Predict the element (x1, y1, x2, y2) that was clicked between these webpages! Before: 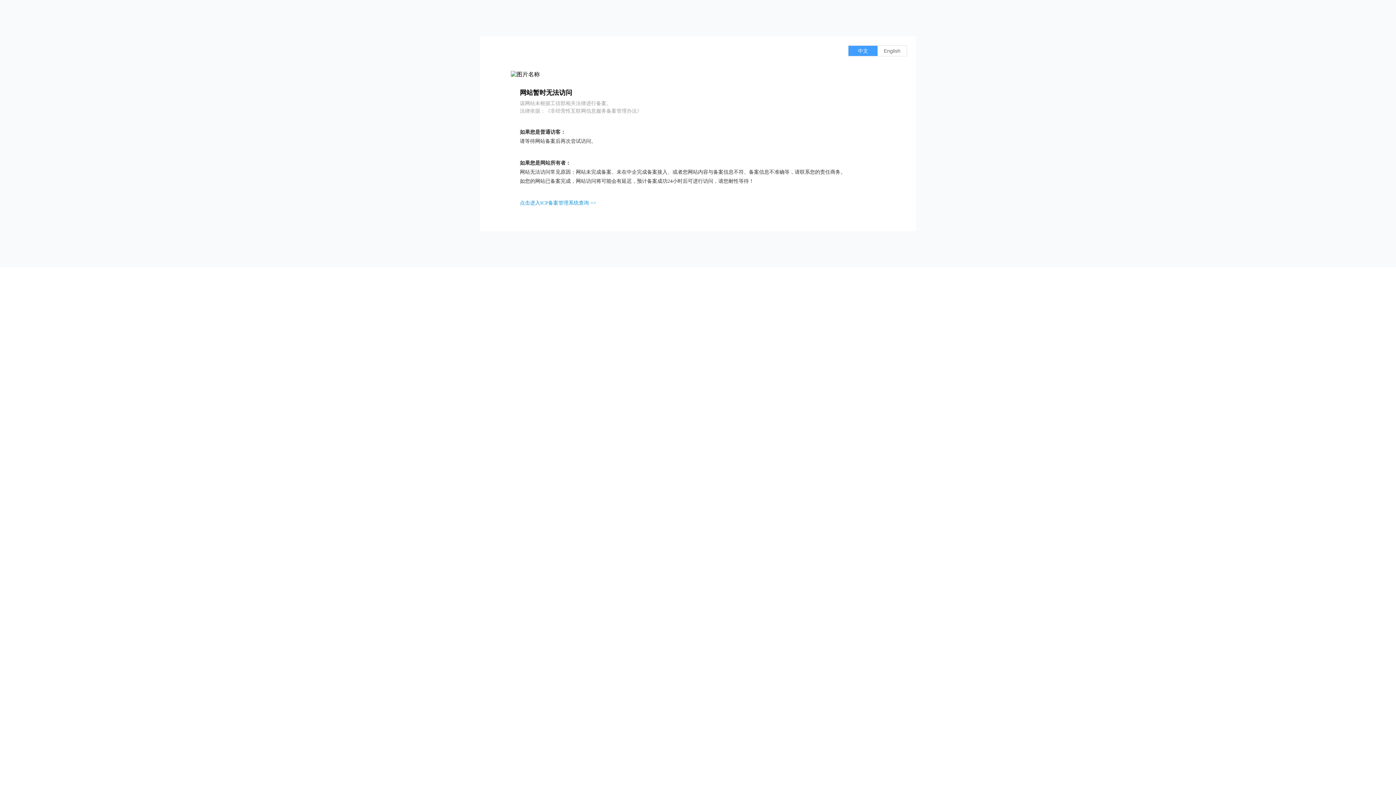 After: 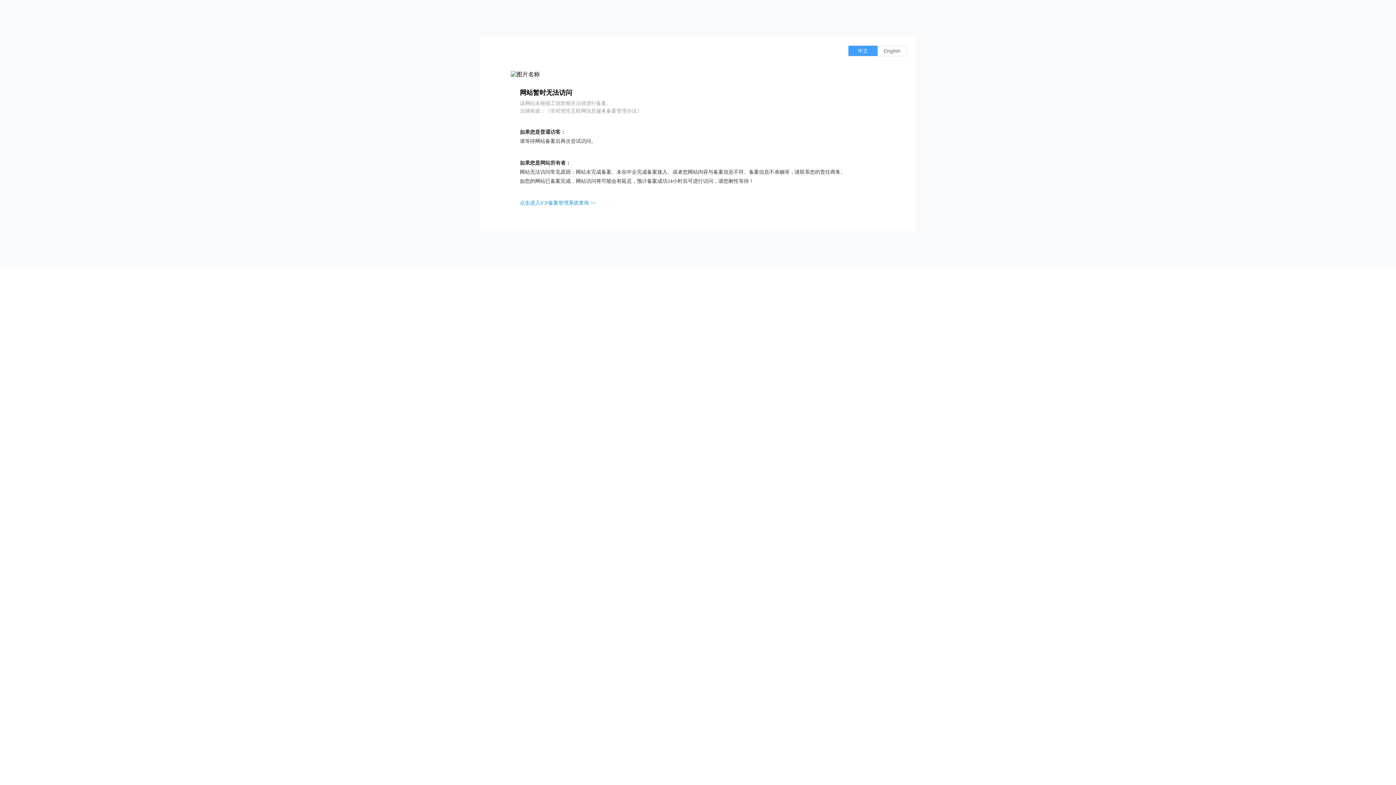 Action: label: 点击进入ICP备案管理系统查询 >> bbox: (520, 200, 596, 205)